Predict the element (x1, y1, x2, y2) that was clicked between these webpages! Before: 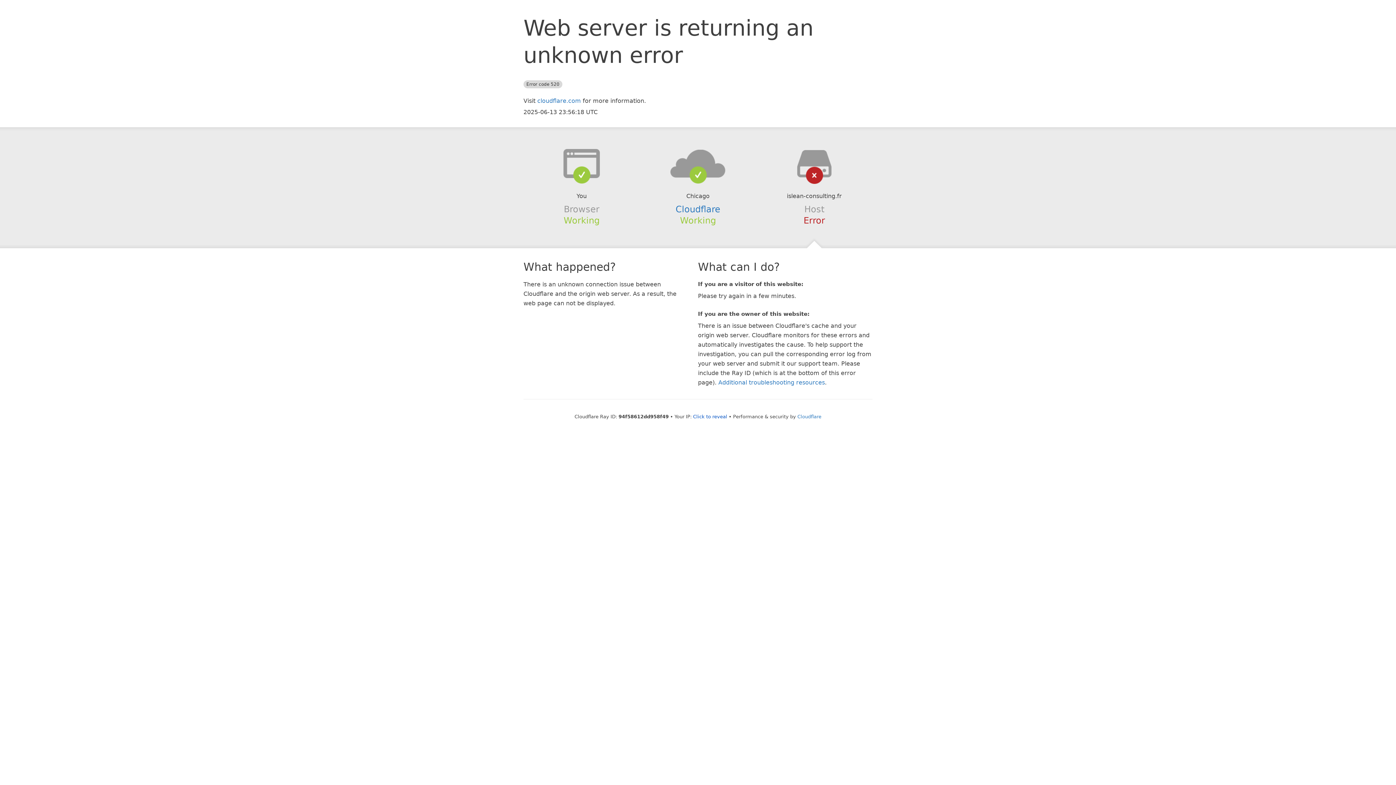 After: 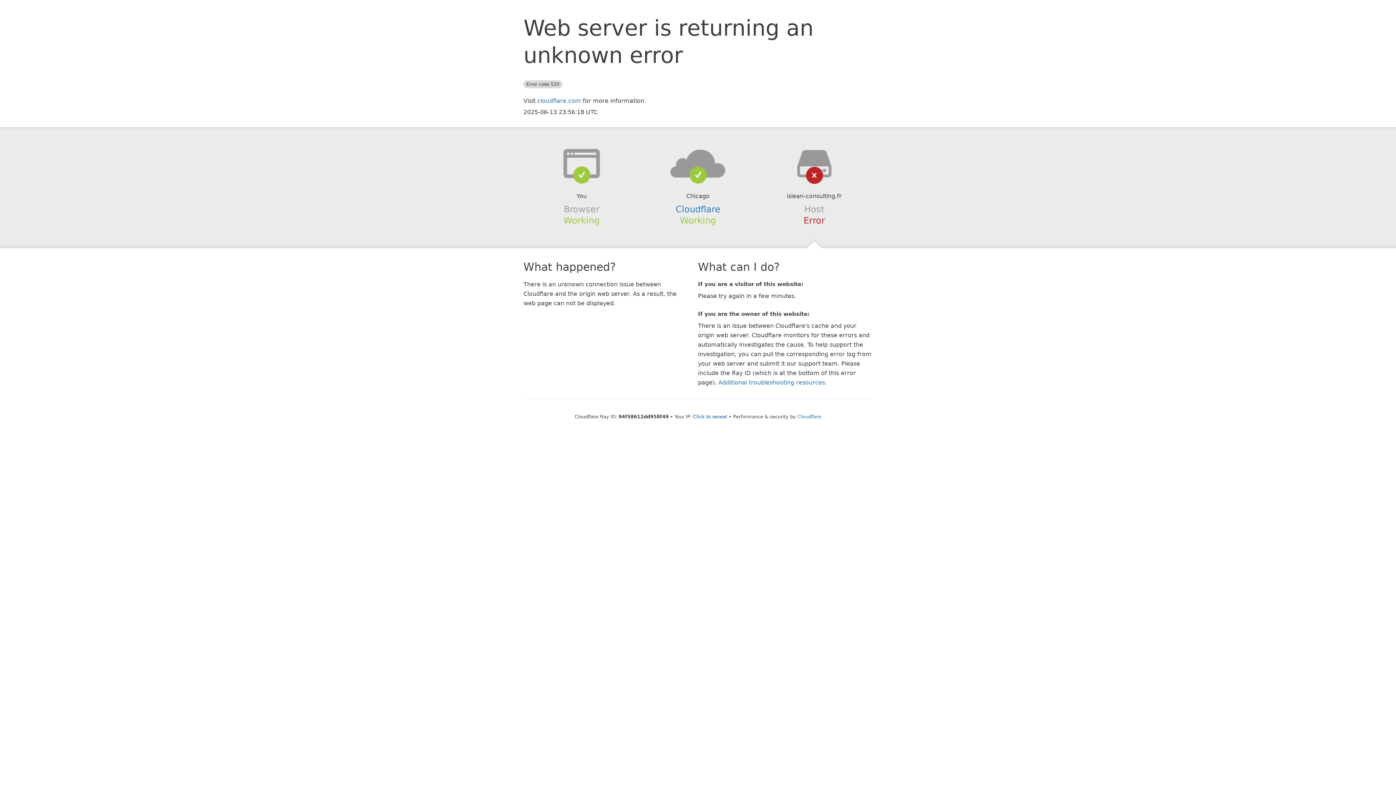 Action: bbox: (639, 148, 756, 178)